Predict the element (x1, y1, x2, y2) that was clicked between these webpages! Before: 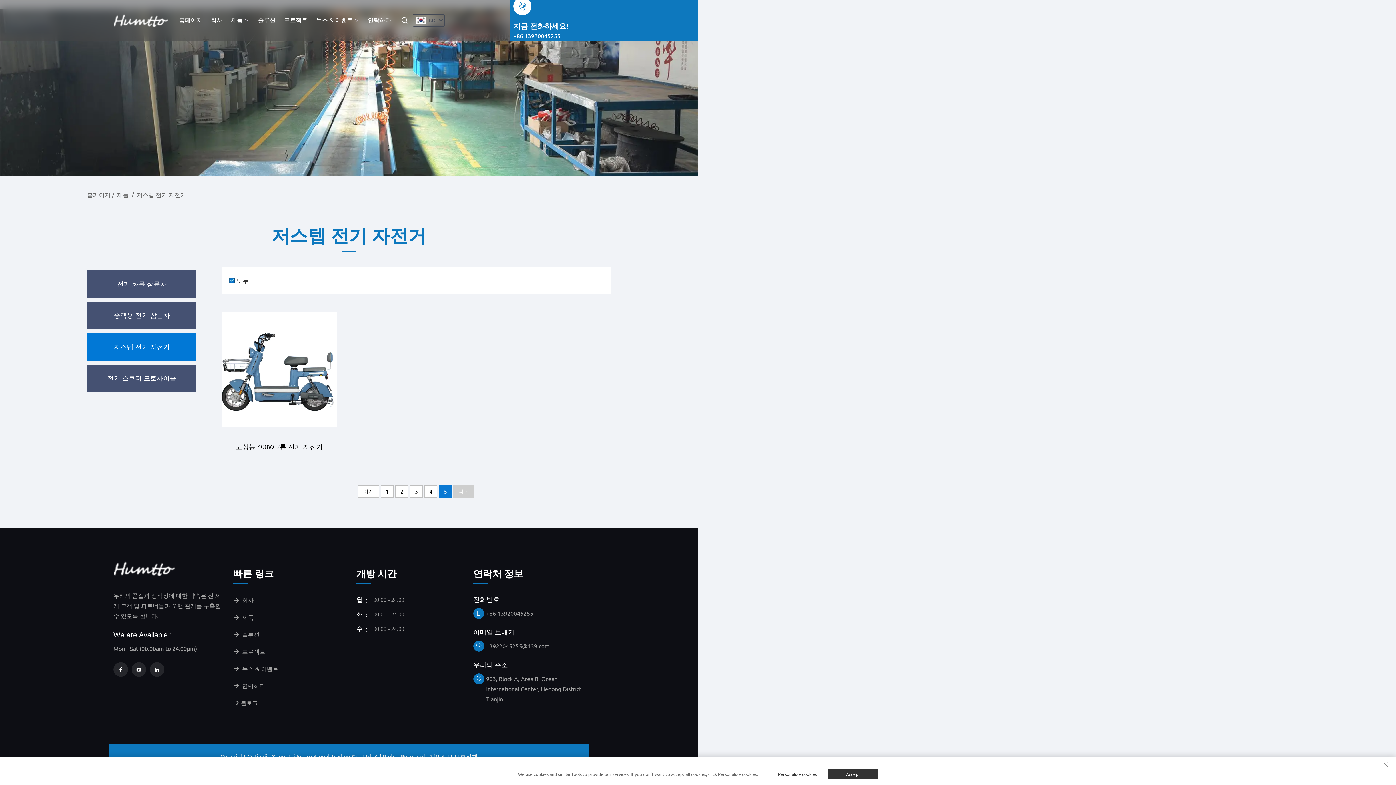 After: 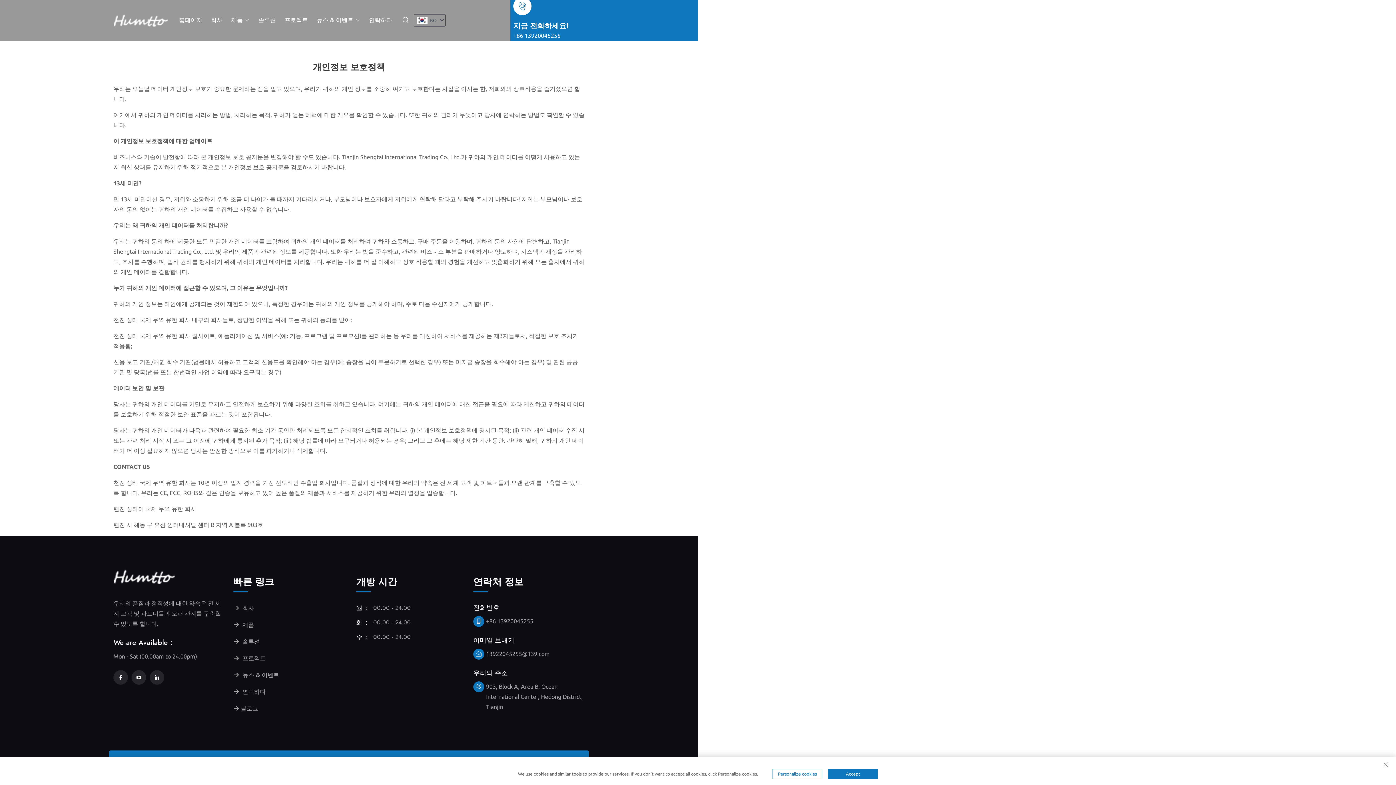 Action: bbox: (429, 751, 477, 761) label: 개인정보 보호정책